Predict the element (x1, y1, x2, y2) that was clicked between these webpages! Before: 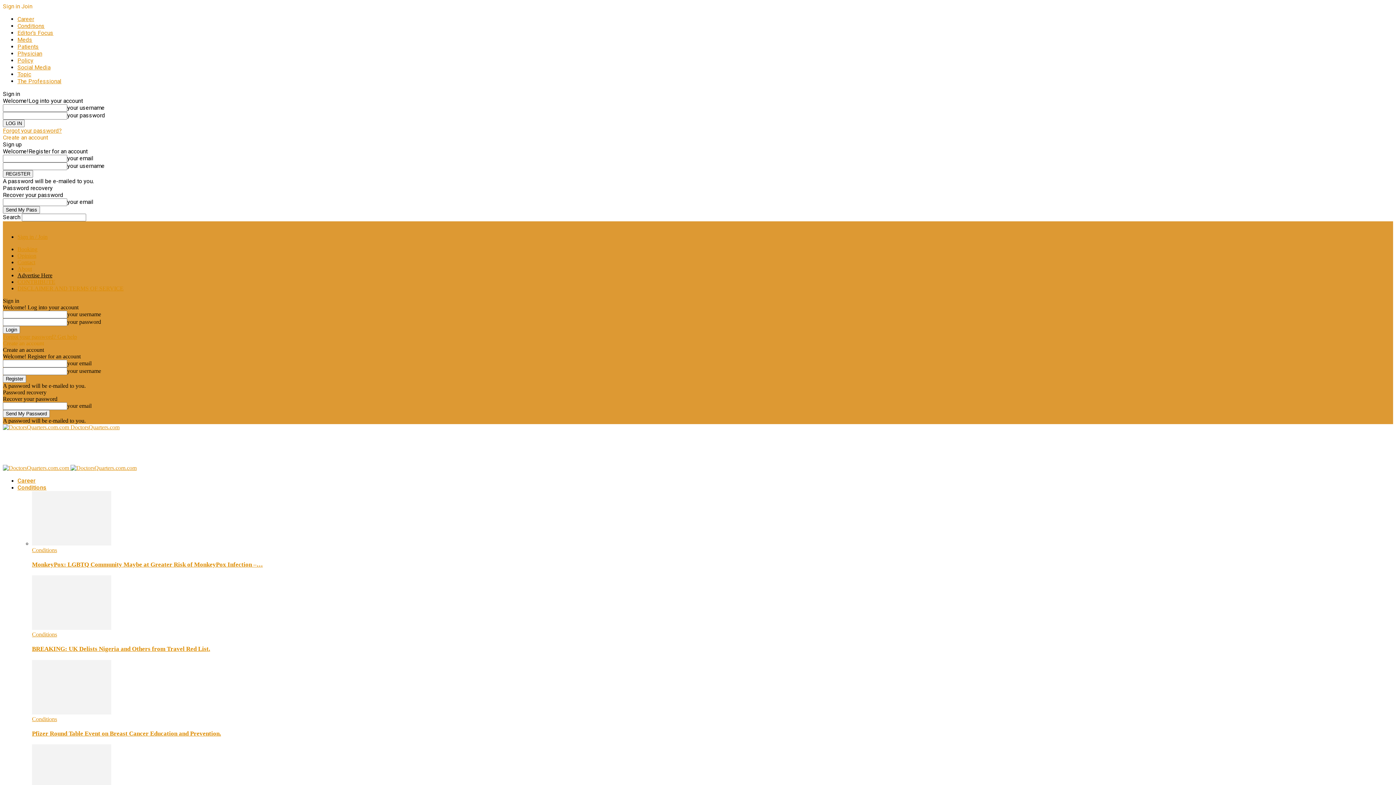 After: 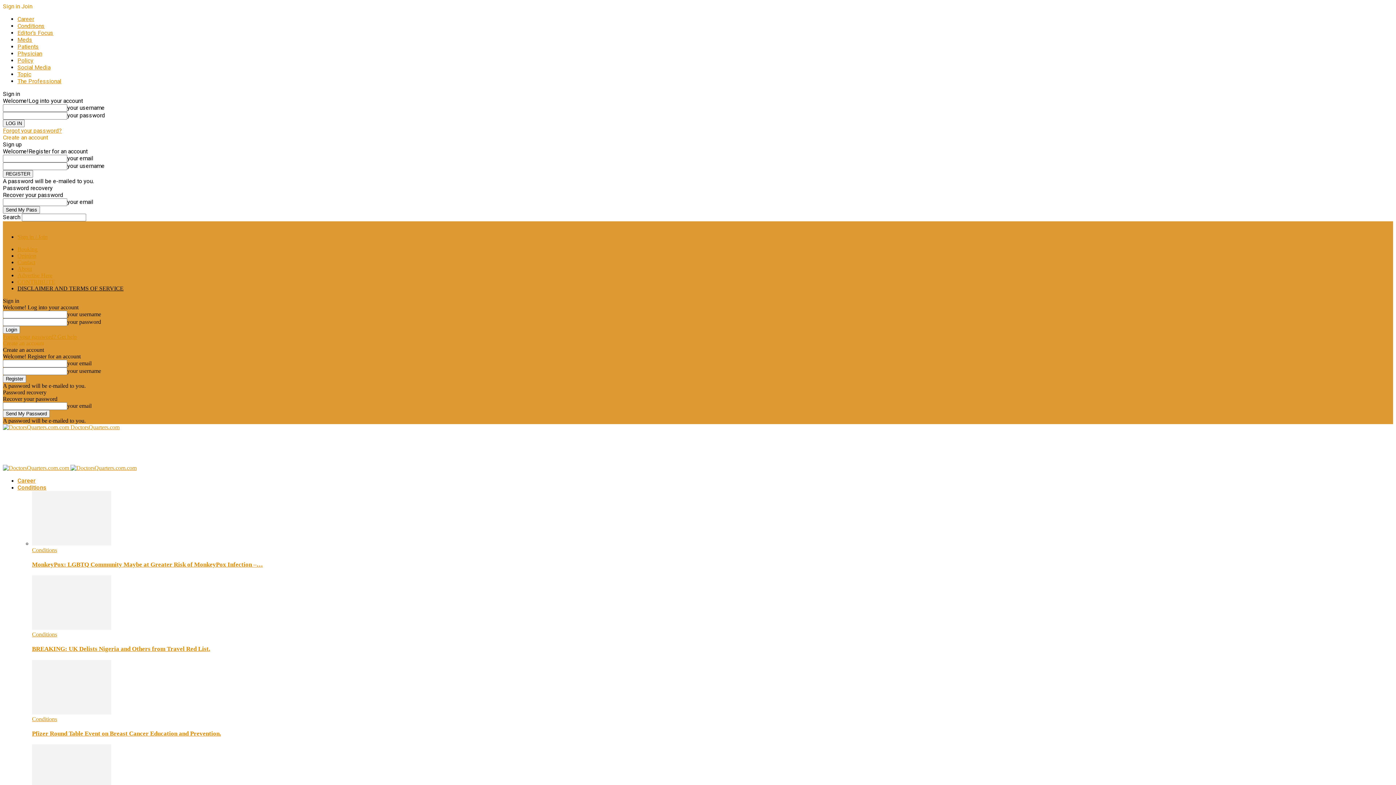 Action: bbox: (17, 285, 123, 291) label: DISCLAIMER AND TERMS OF SERVICE